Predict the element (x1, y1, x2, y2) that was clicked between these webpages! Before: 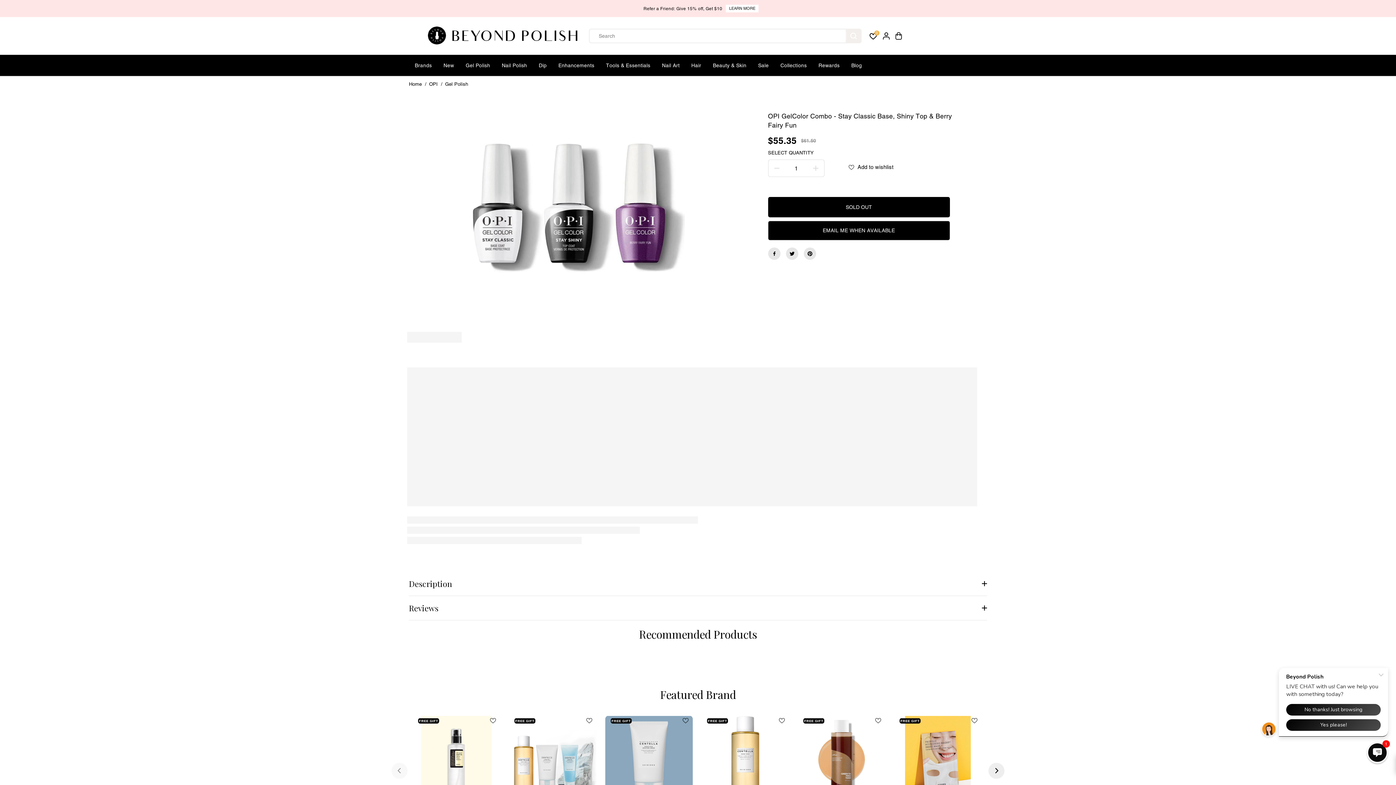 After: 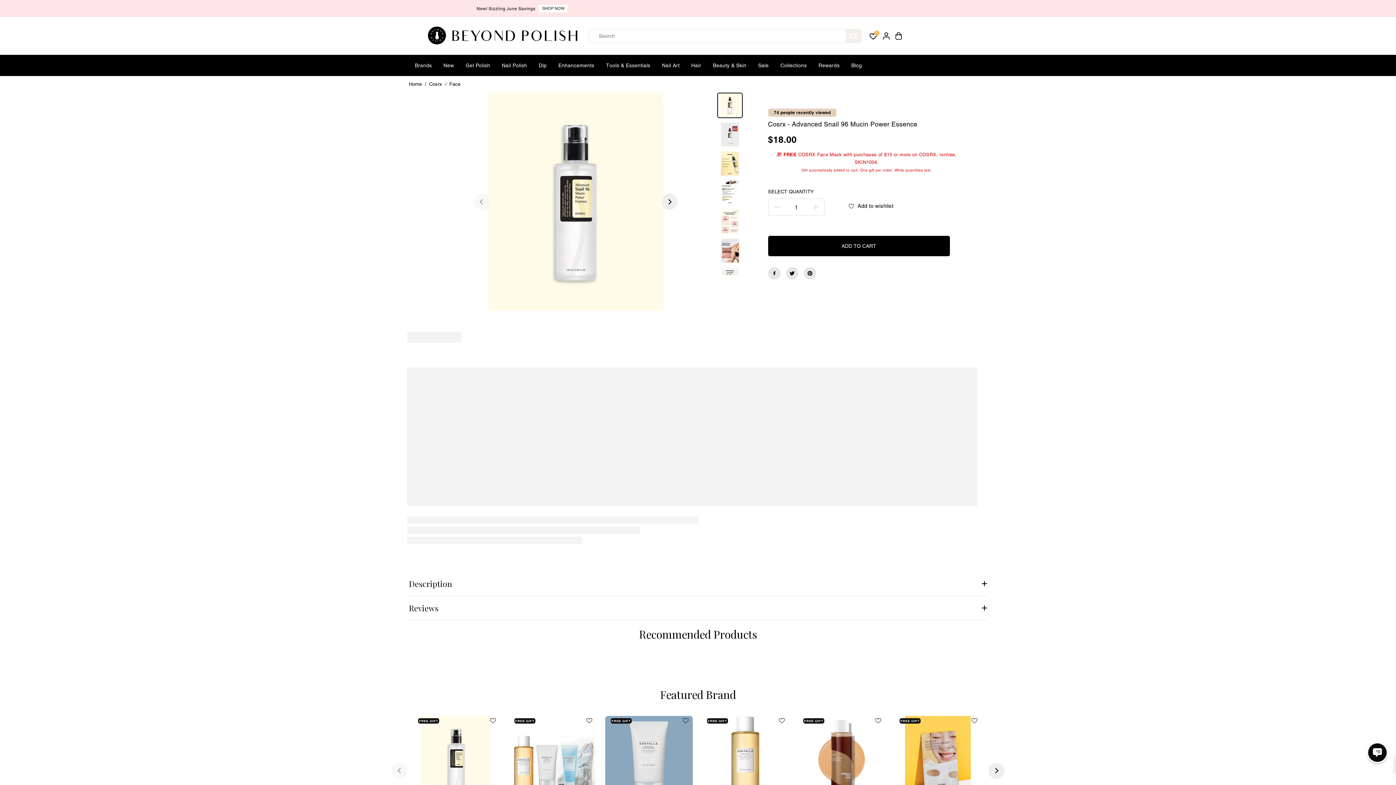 Action: bbox: (412, 716, 500, 803) label: FREE GIFT